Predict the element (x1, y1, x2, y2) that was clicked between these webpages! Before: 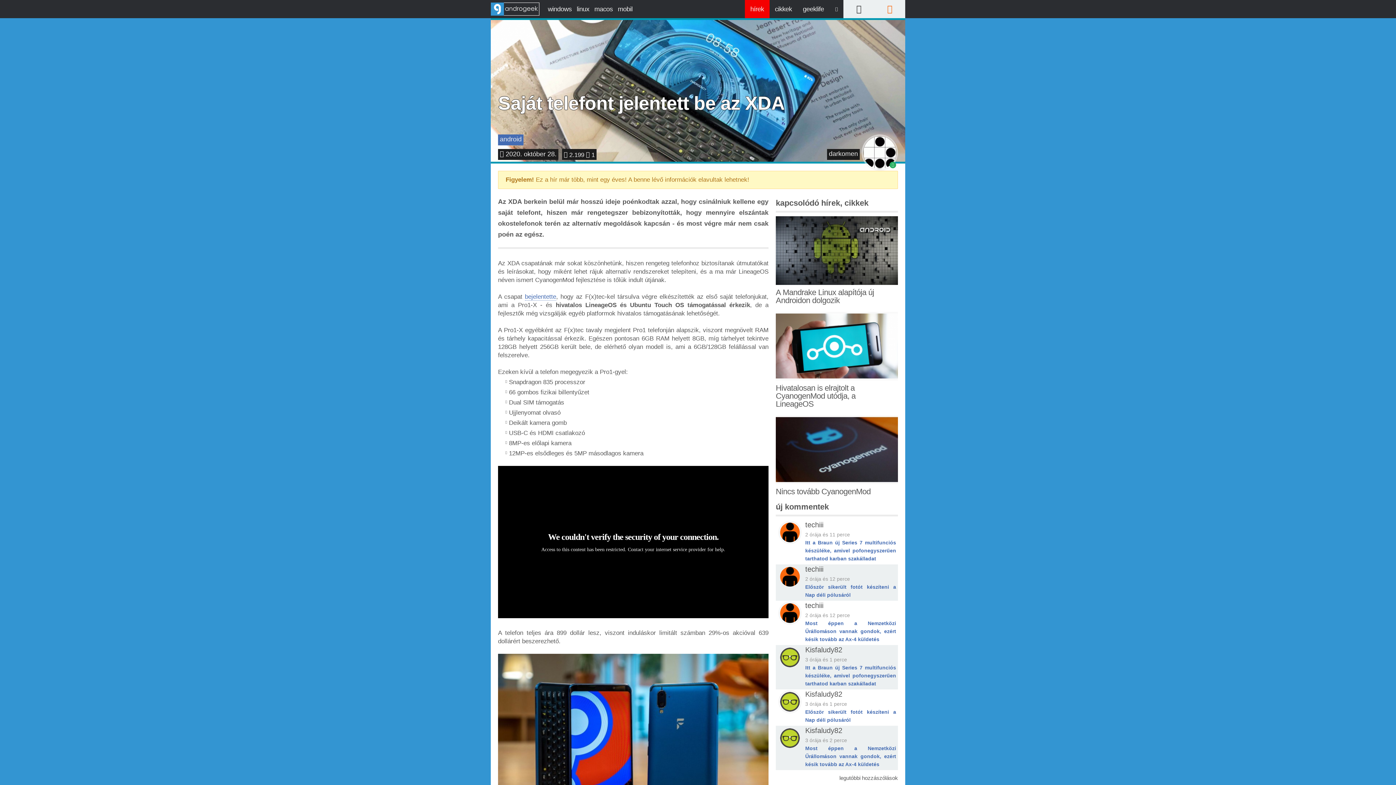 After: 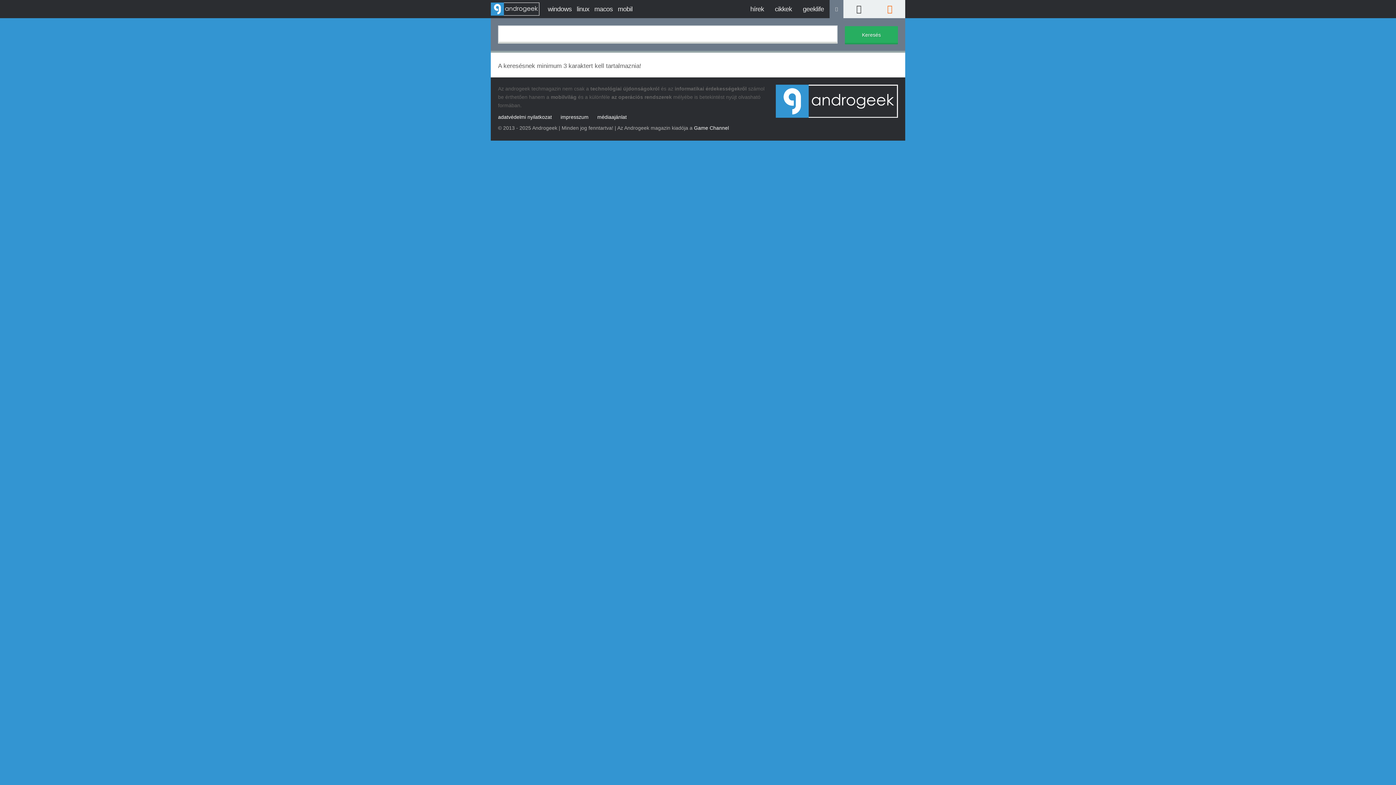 Action: bbox: (829, 0, 843, 18)